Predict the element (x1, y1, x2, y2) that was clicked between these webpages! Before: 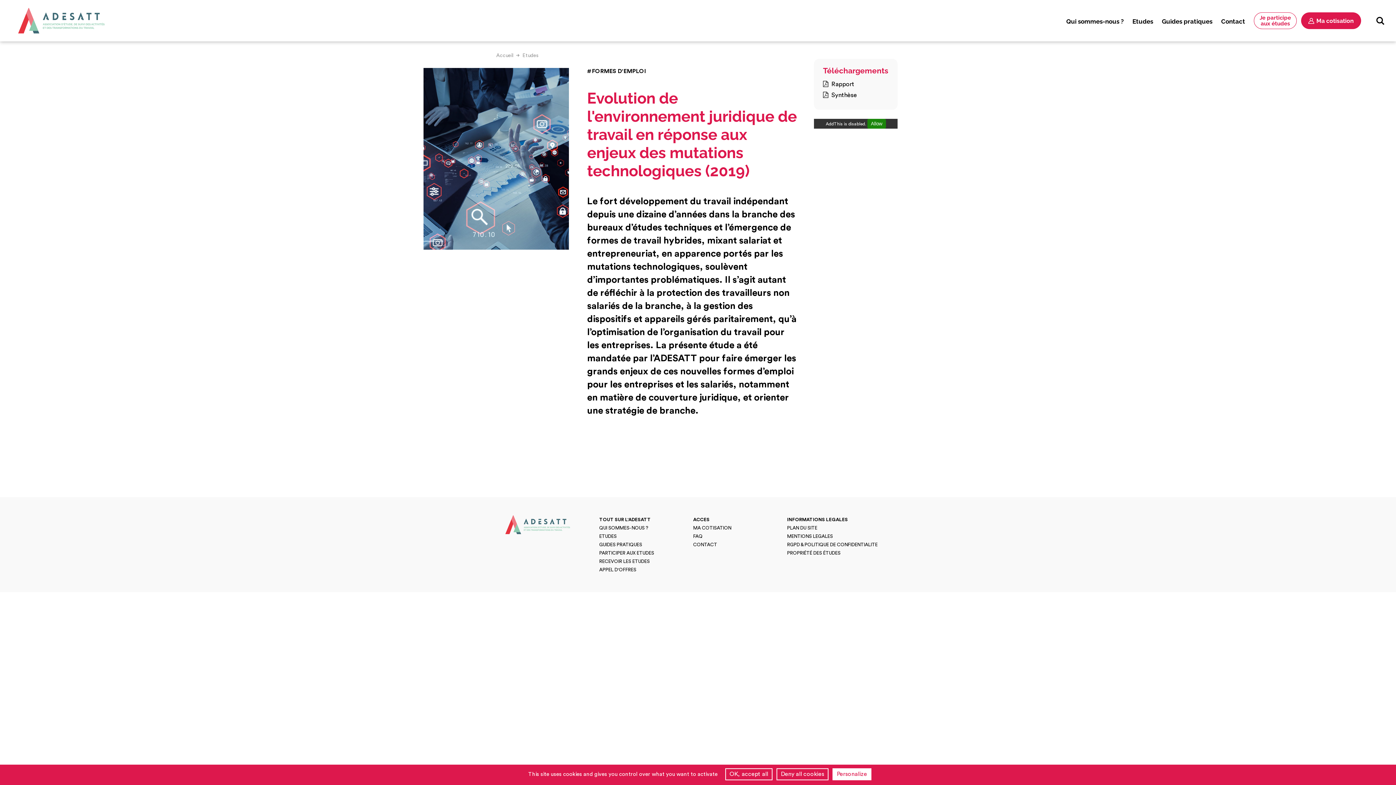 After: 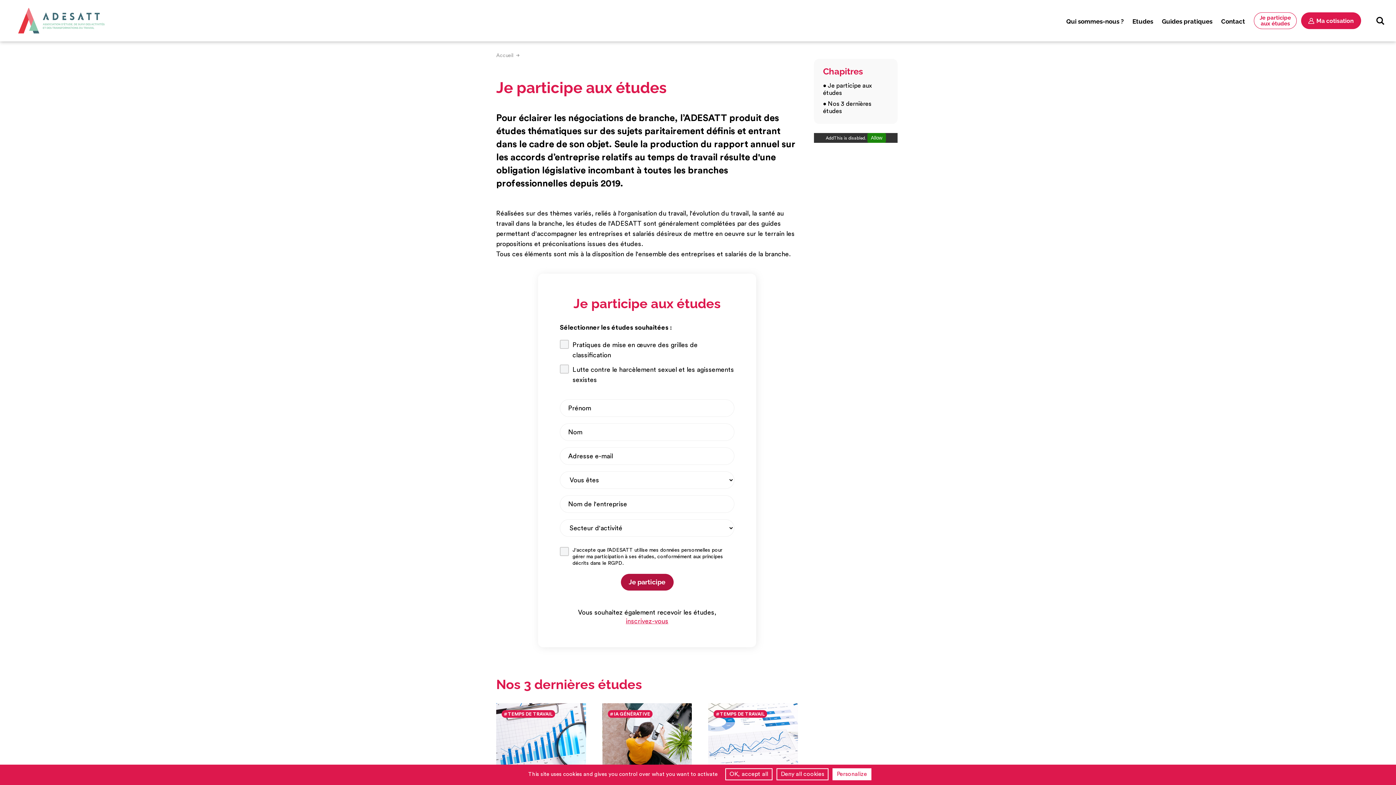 Action: label: Je participe
aux études bbox: (1254, 12, 1297, 29)